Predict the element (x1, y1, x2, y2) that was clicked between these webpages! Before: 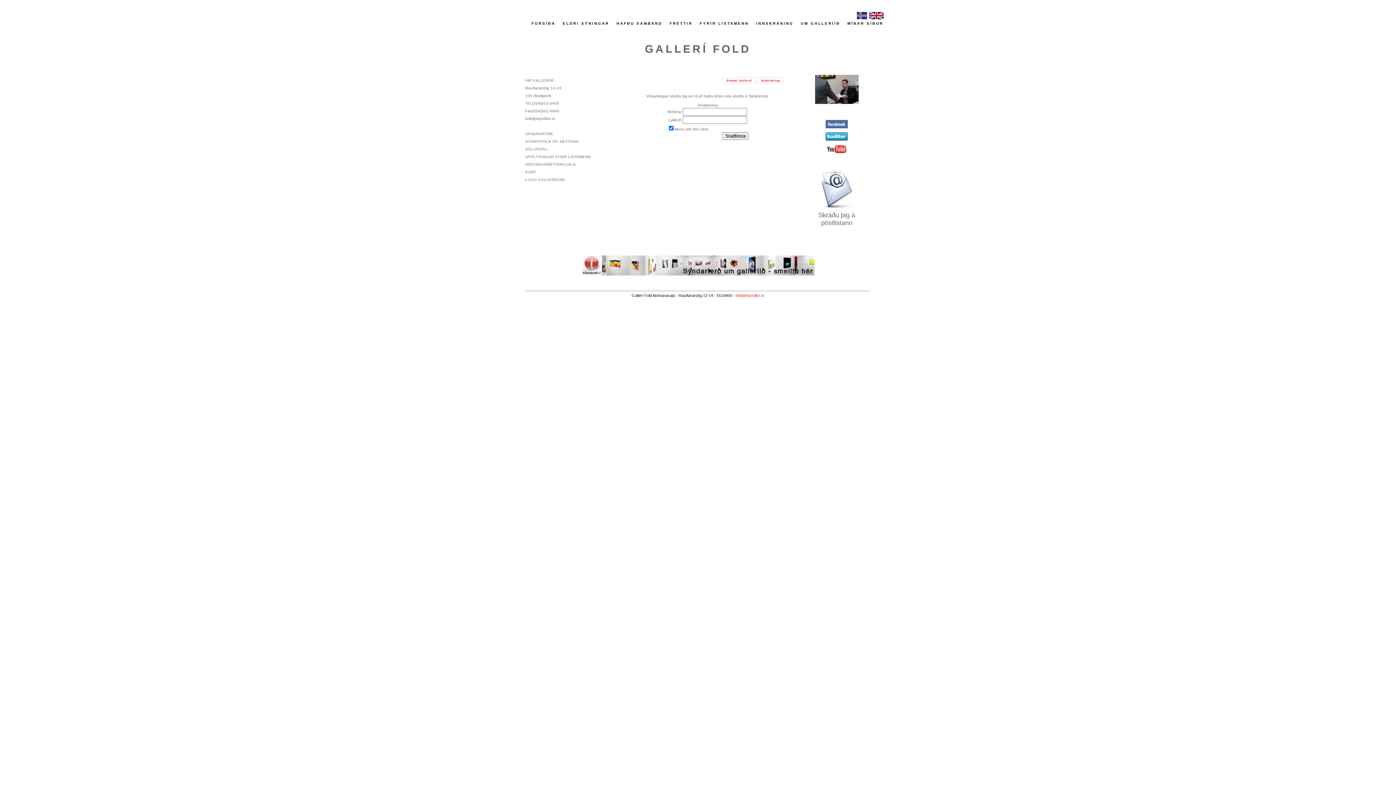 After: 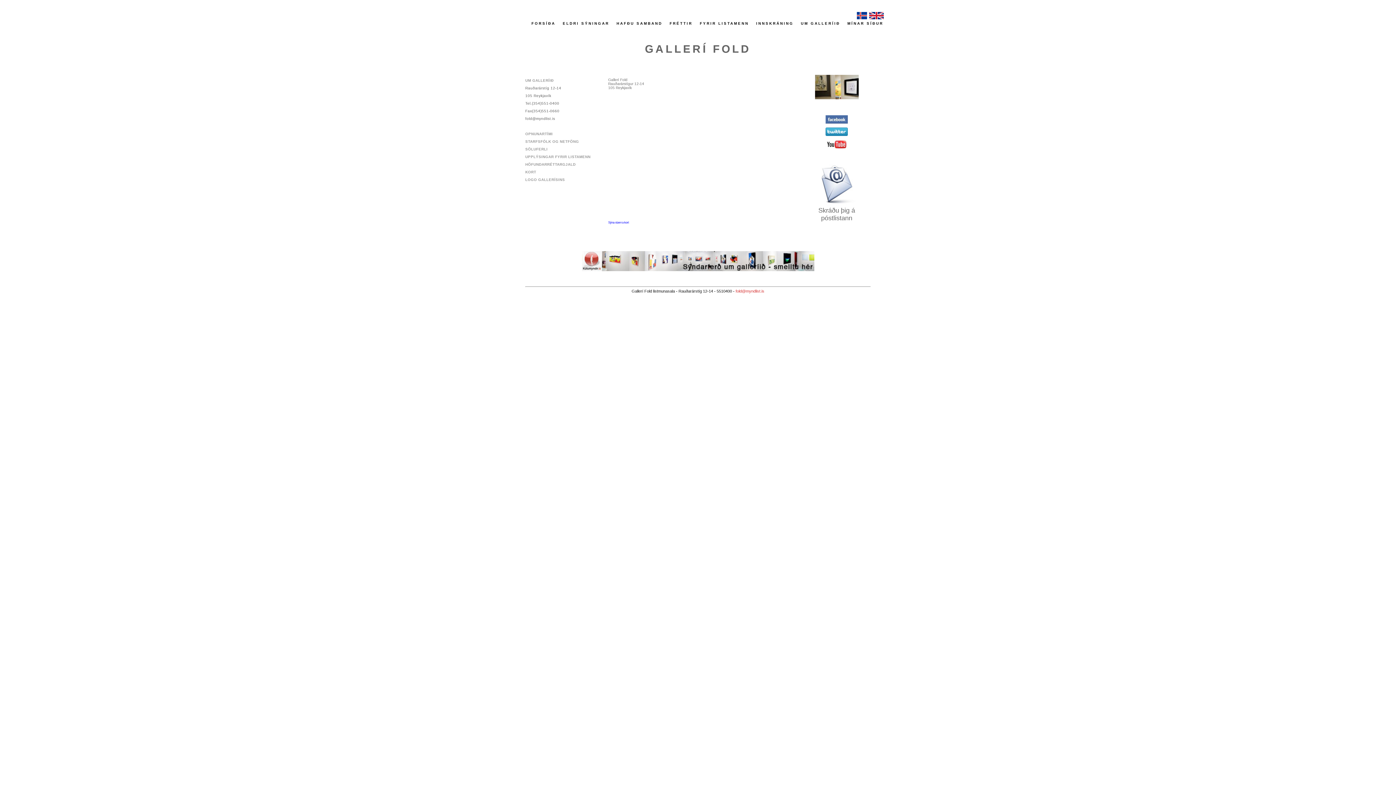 Action: label: KORT bbox: (525, 170, 536, 174)